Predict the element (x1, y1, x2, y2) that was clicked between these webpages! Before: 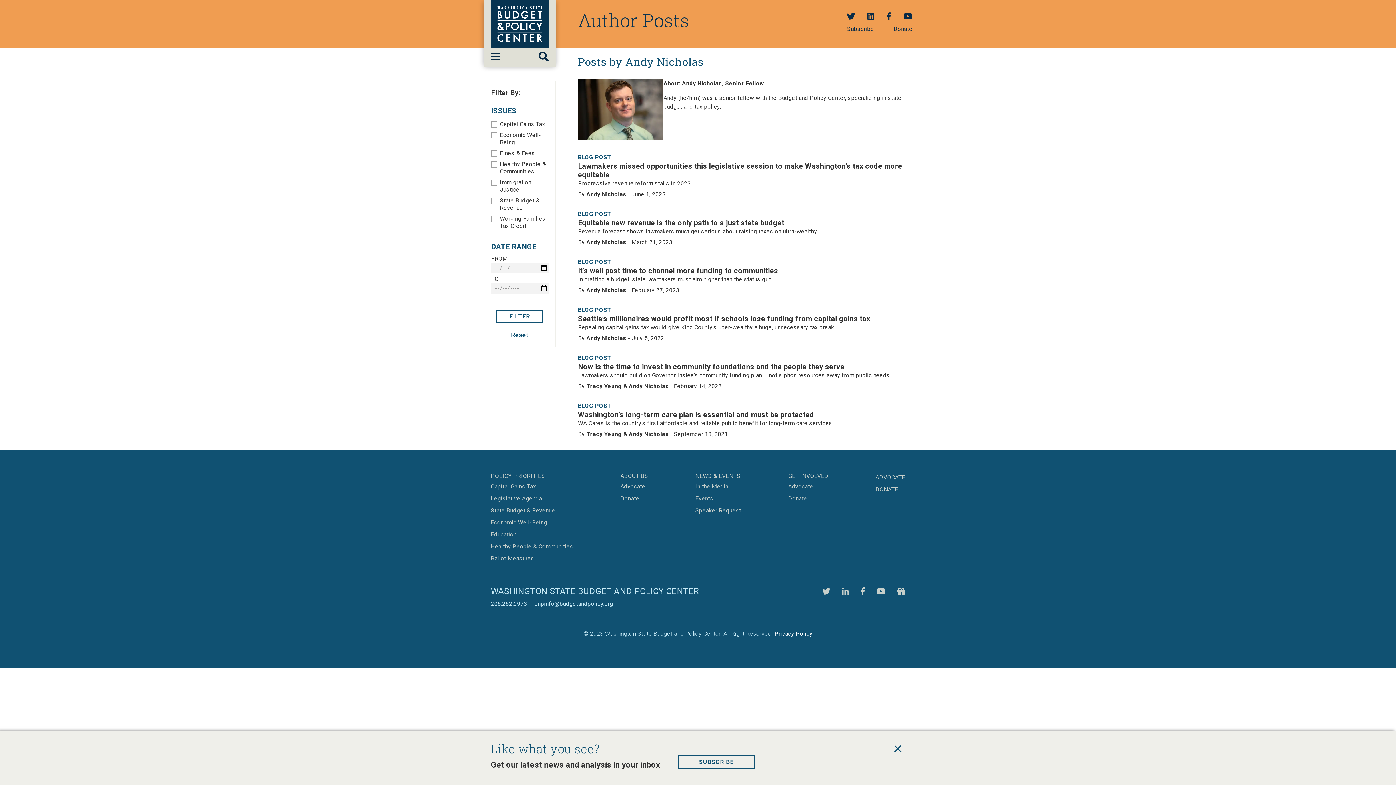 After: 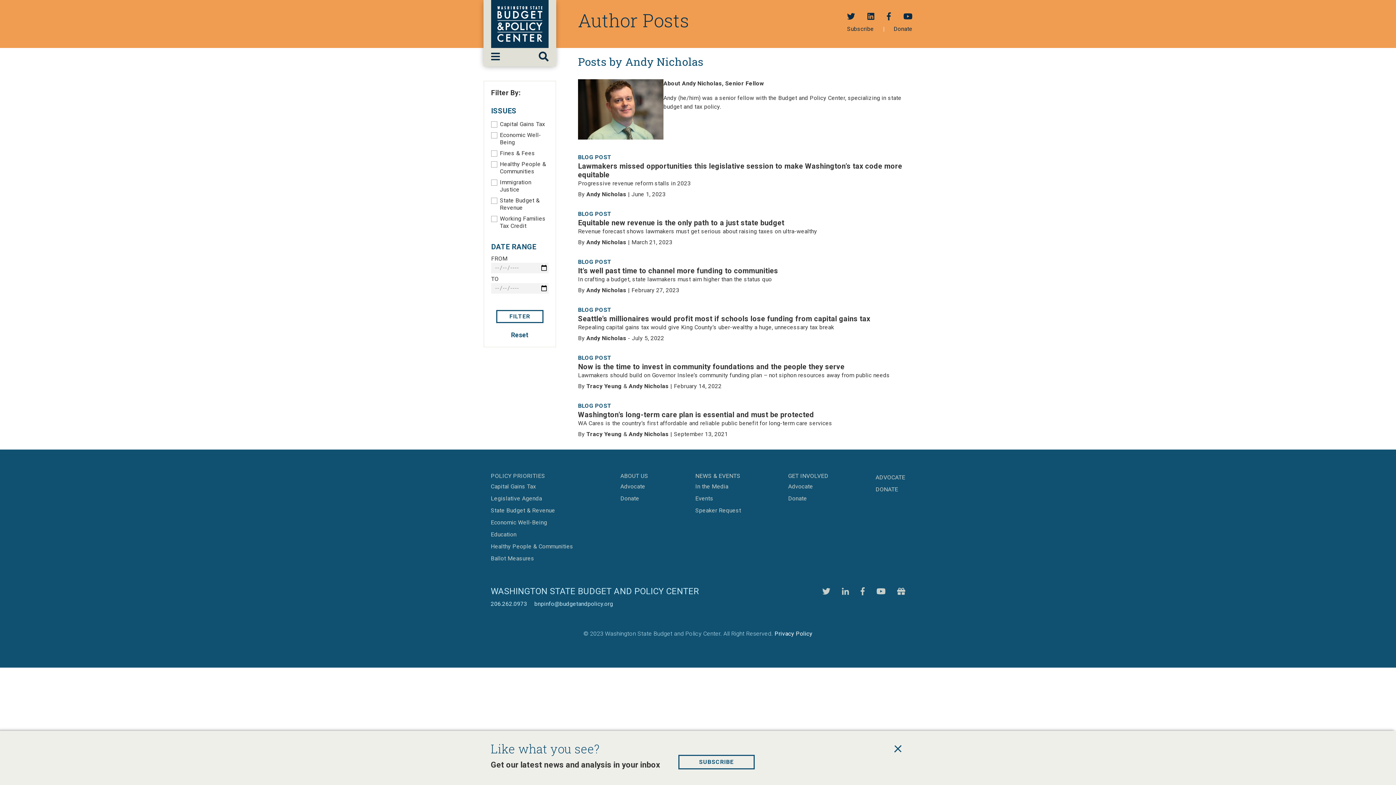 Action: bbox: (586, 334, 626, 341) label: Andy Nicholas